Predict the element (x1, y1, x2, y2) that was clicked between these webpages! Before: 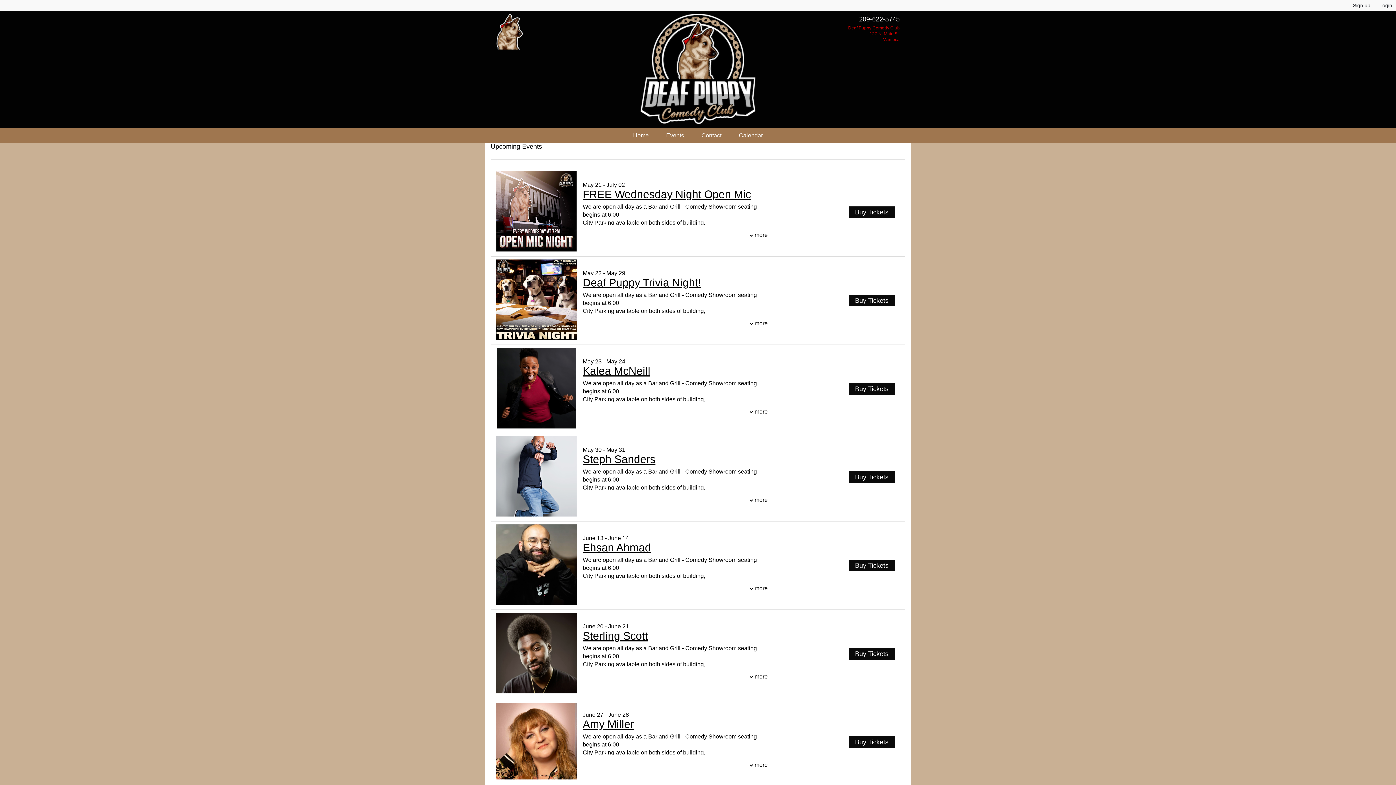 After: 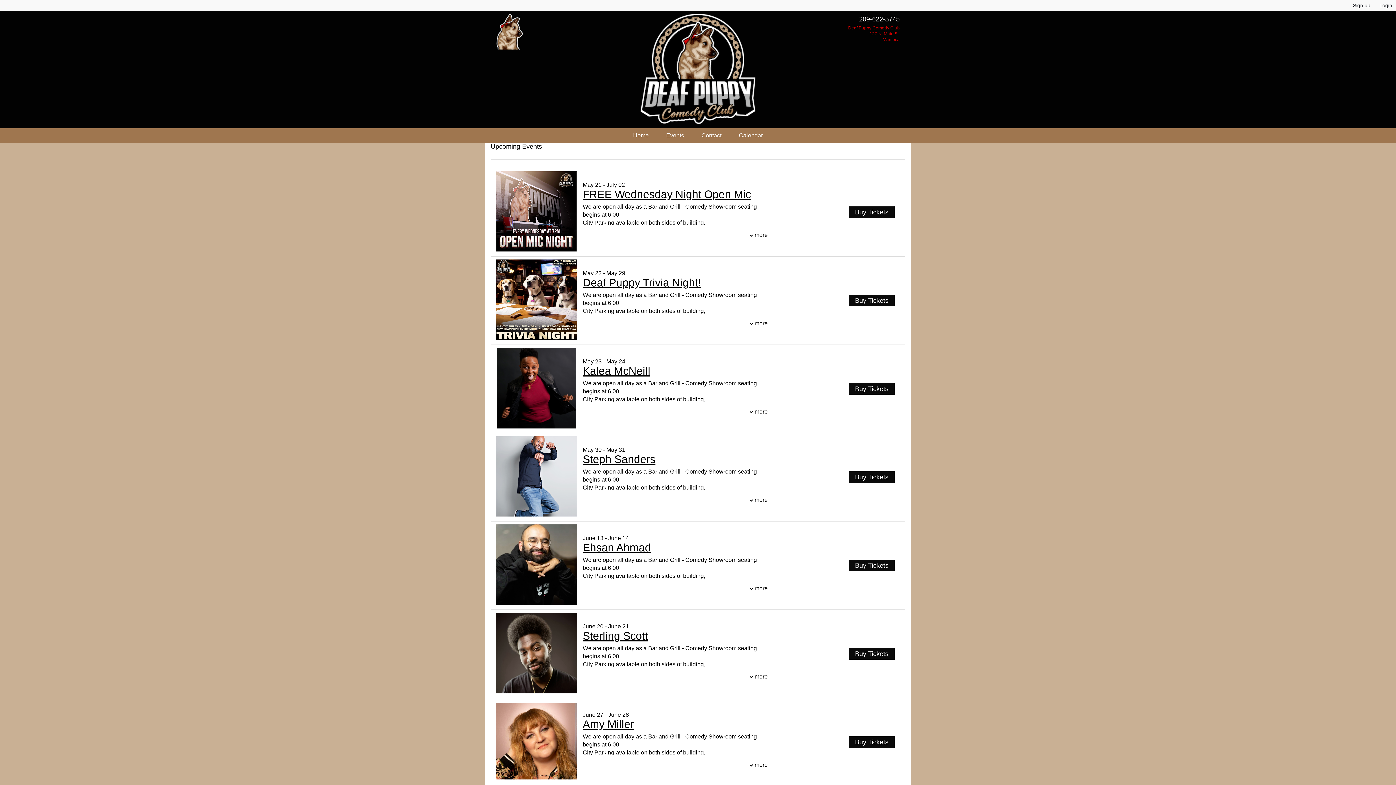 Action: label: 209-622-5745 bbox: (859, 15, 900, 22)